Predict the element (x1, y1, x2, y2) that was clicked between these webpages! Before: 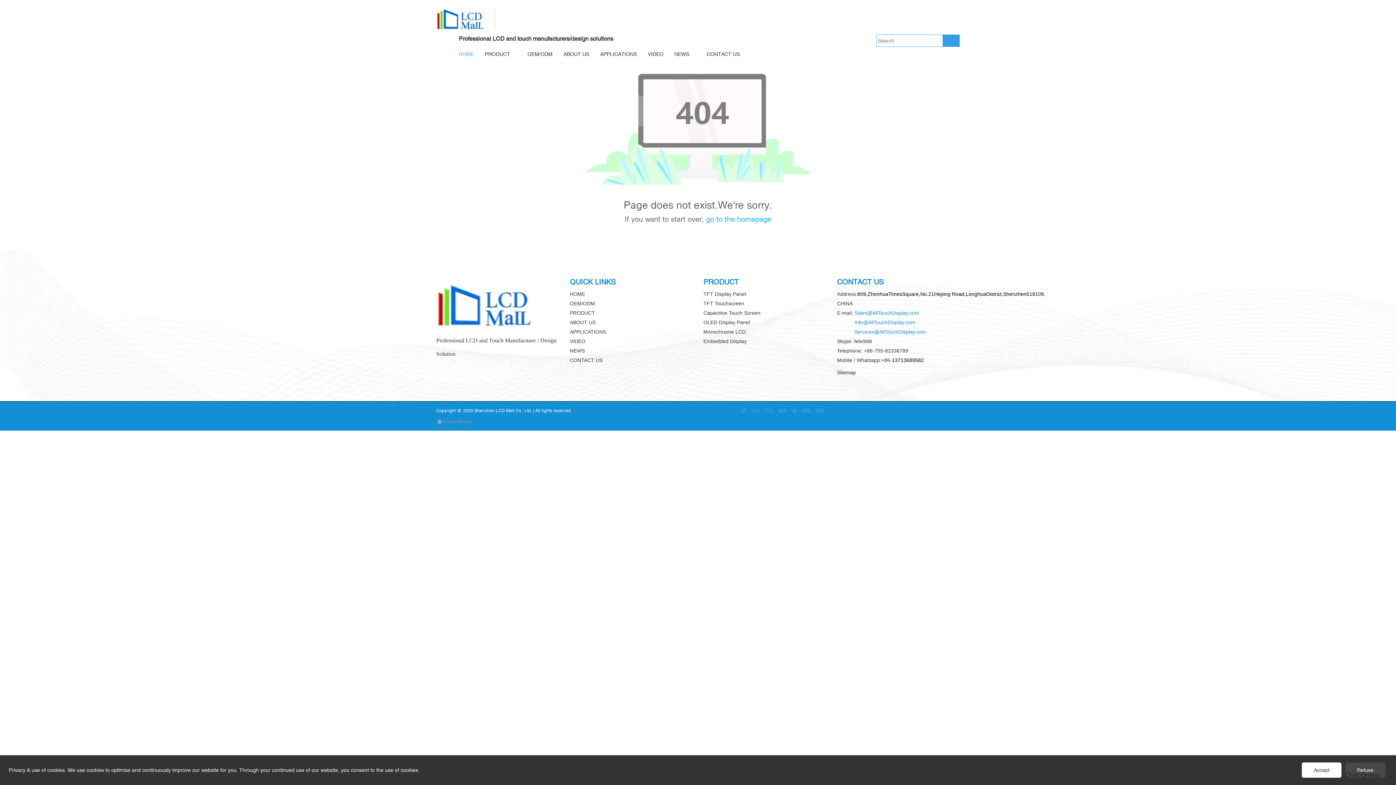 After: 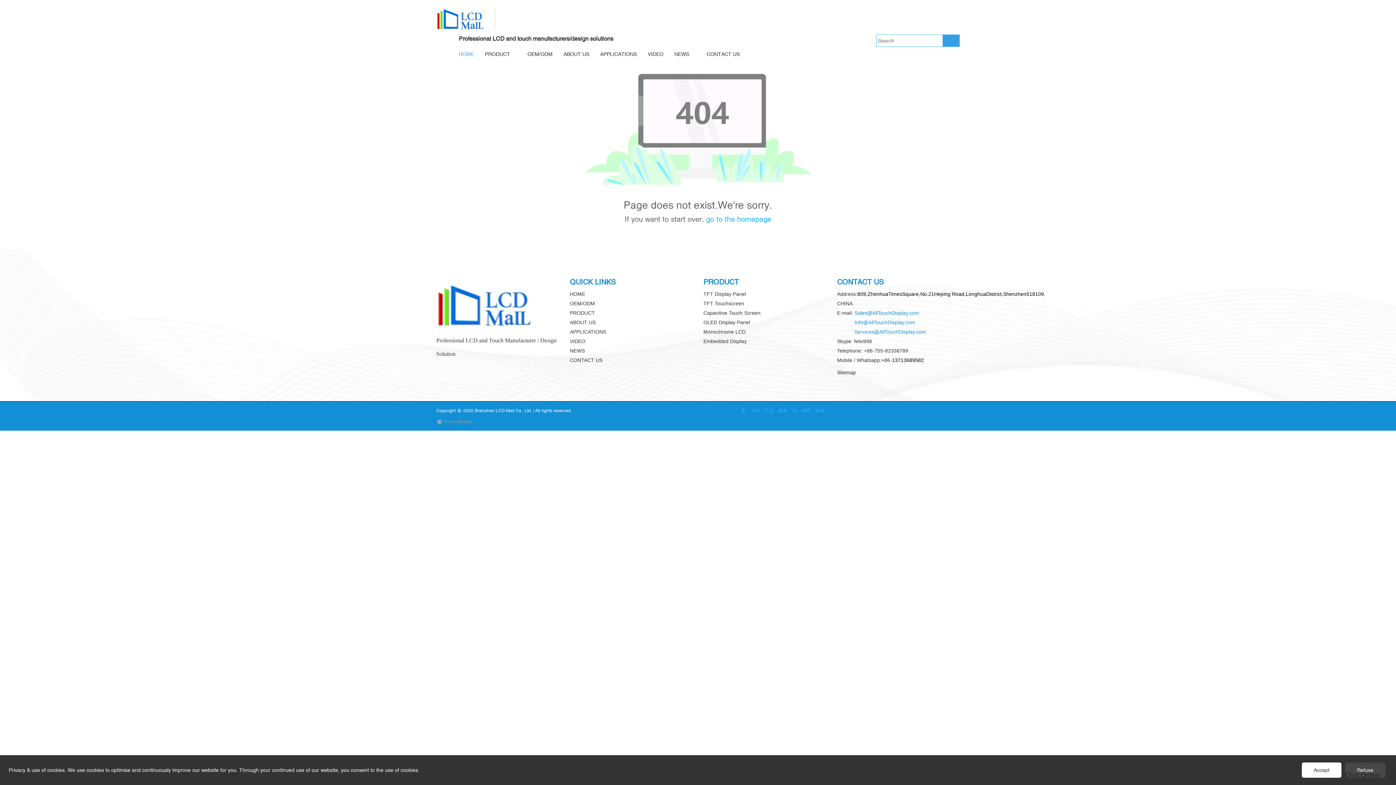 Action: label: 服务 bbox: (776, 405, 789, 416)